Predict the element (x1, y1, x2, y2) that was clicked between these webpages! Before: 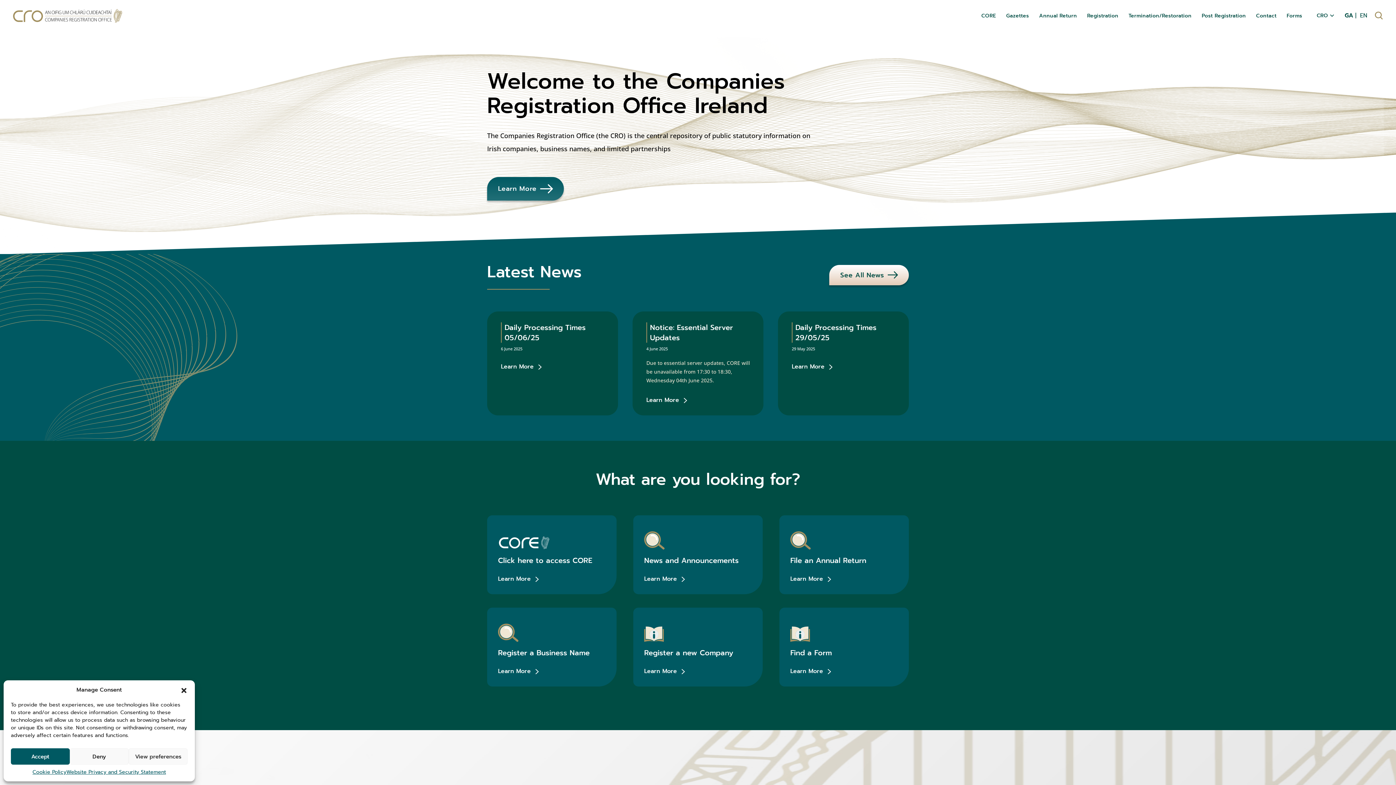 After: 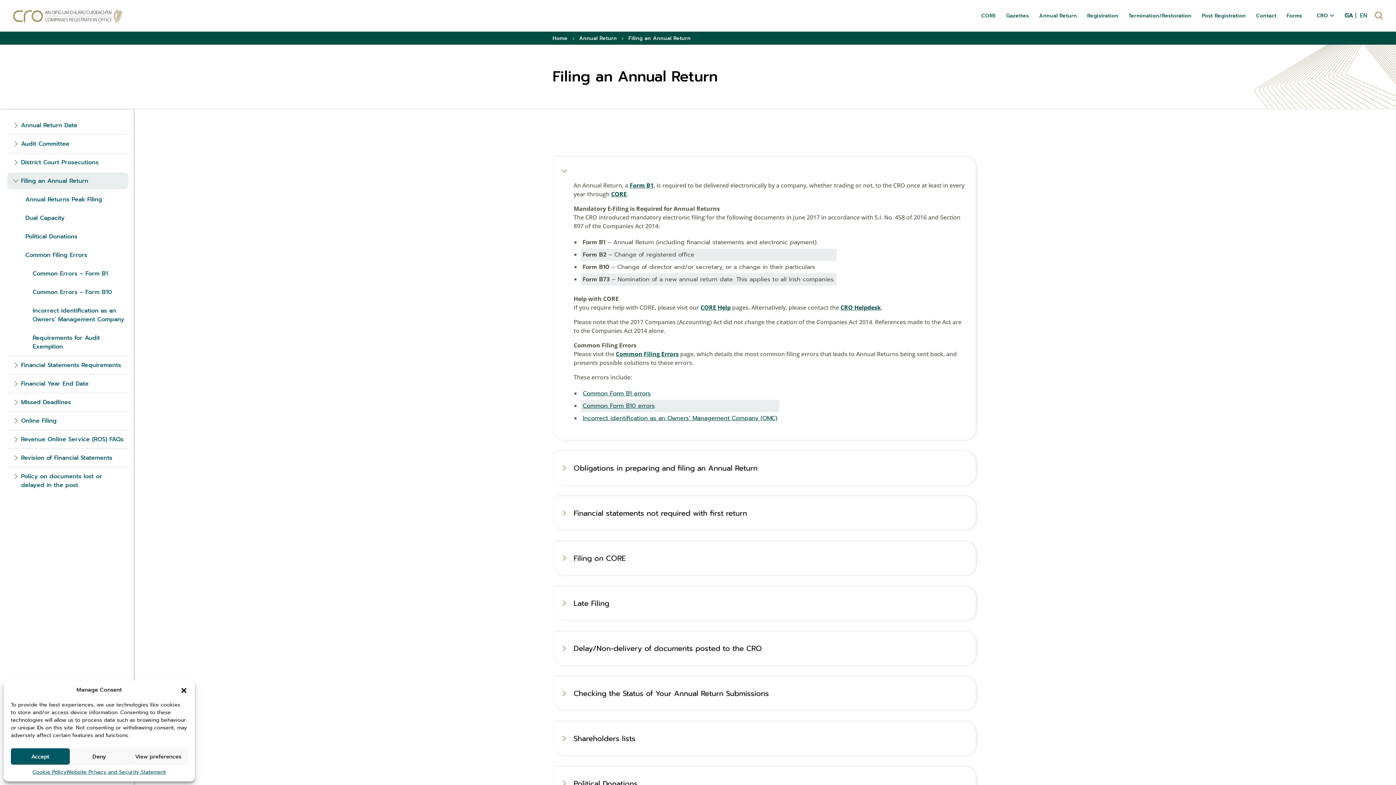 Action: bbox: (779, 515, 909, 594) label: File an Annual Return
Learn More 